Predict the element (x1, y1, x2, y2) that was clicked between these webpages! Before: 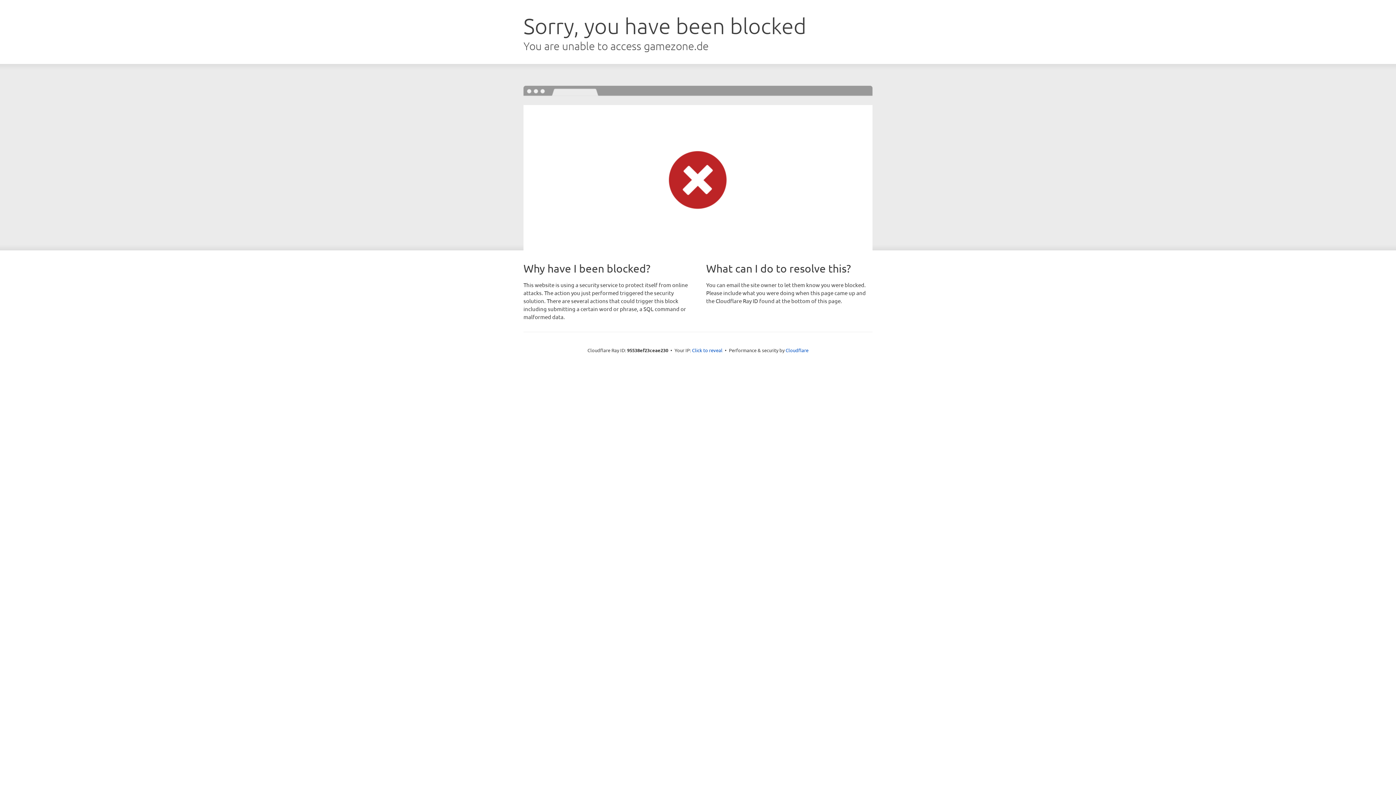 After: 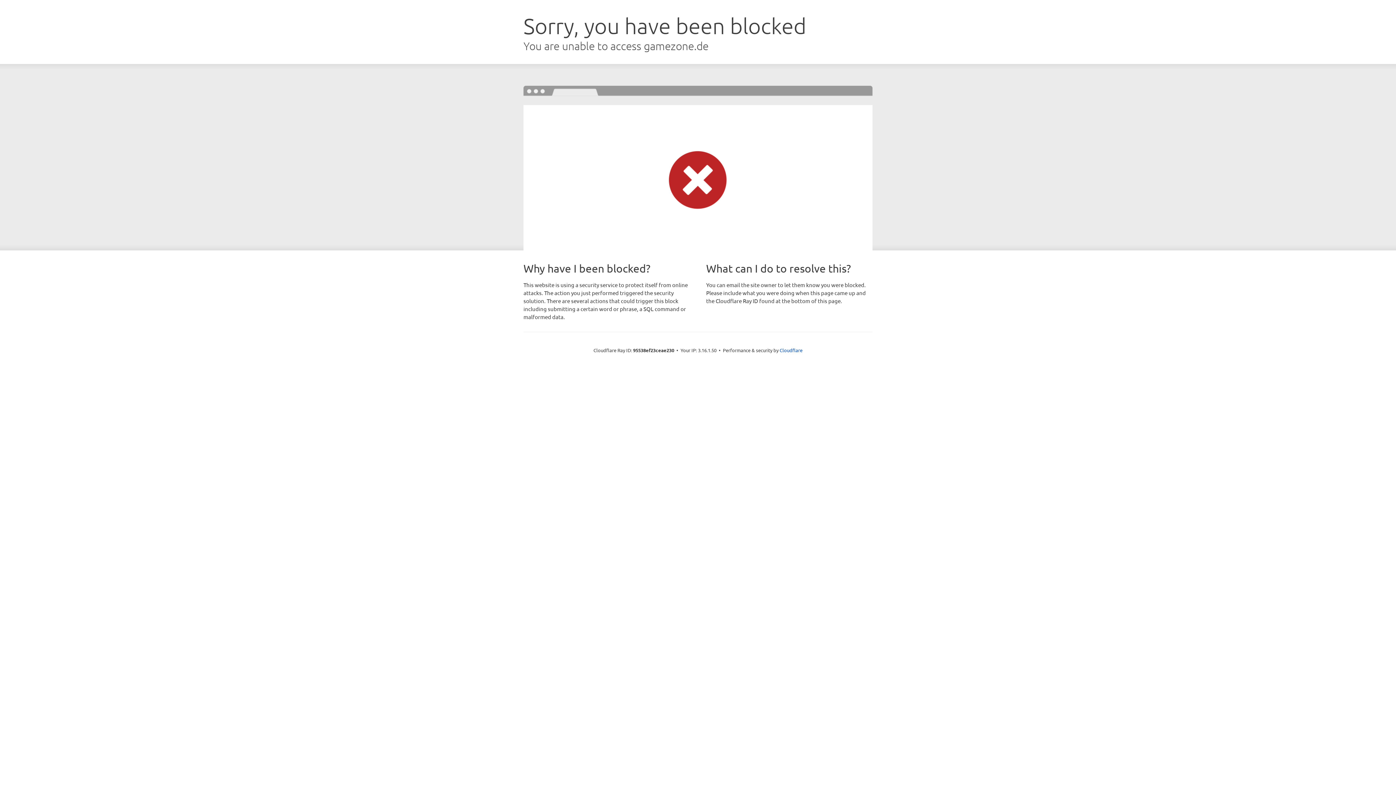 Action: bbox: (692, 346, 722, 353) label: Click to reveal